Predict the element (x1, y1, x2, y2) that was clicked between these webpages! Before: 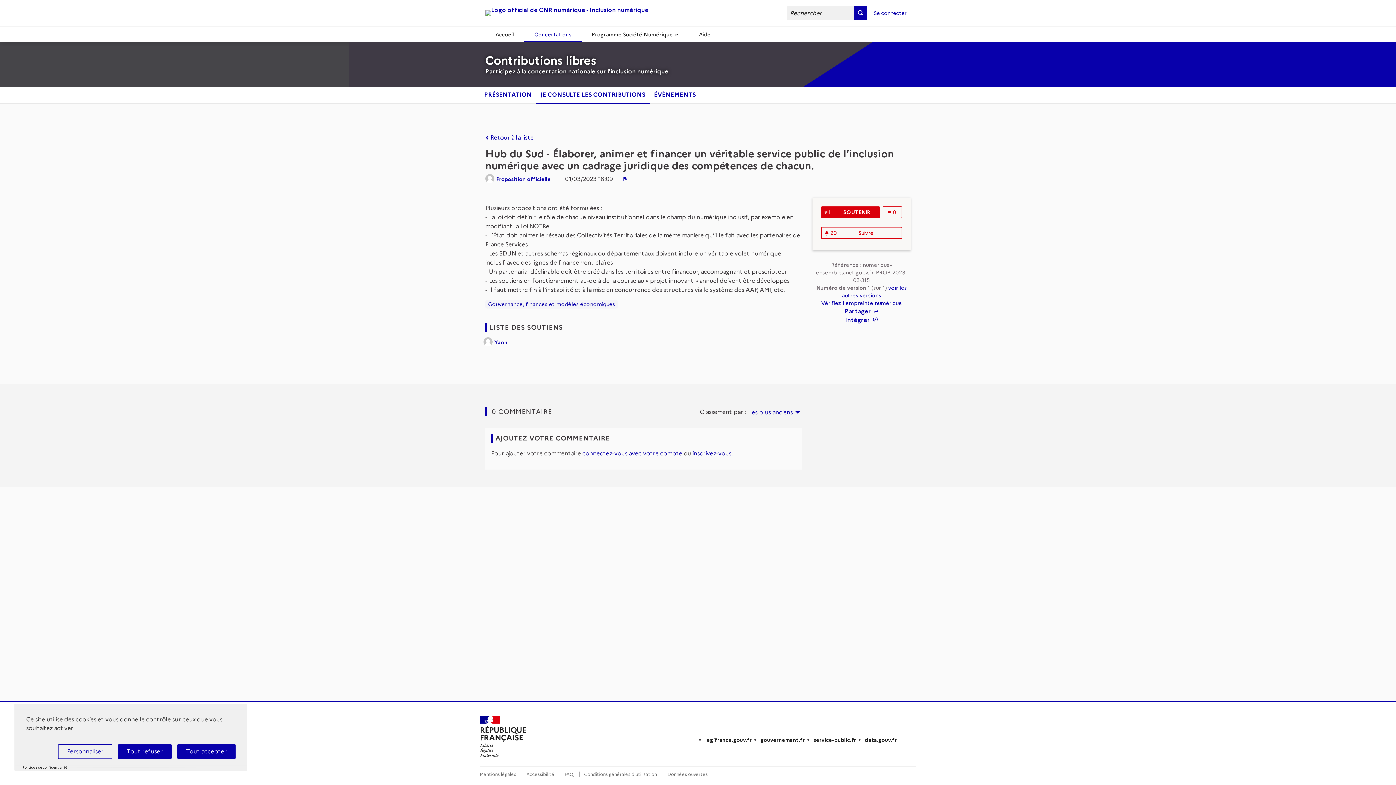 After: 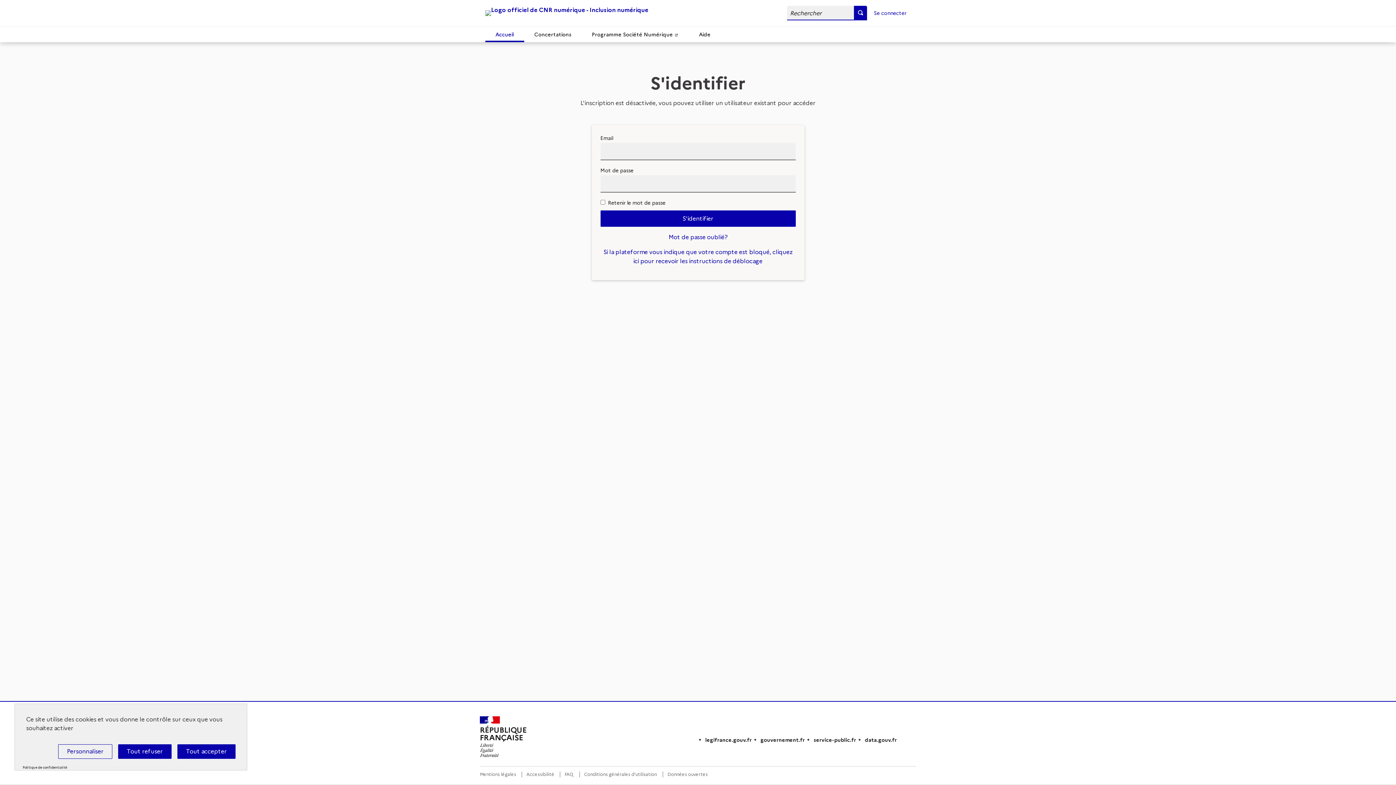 Action: bbox: (869, 7, 910, 18) label: Se connecter